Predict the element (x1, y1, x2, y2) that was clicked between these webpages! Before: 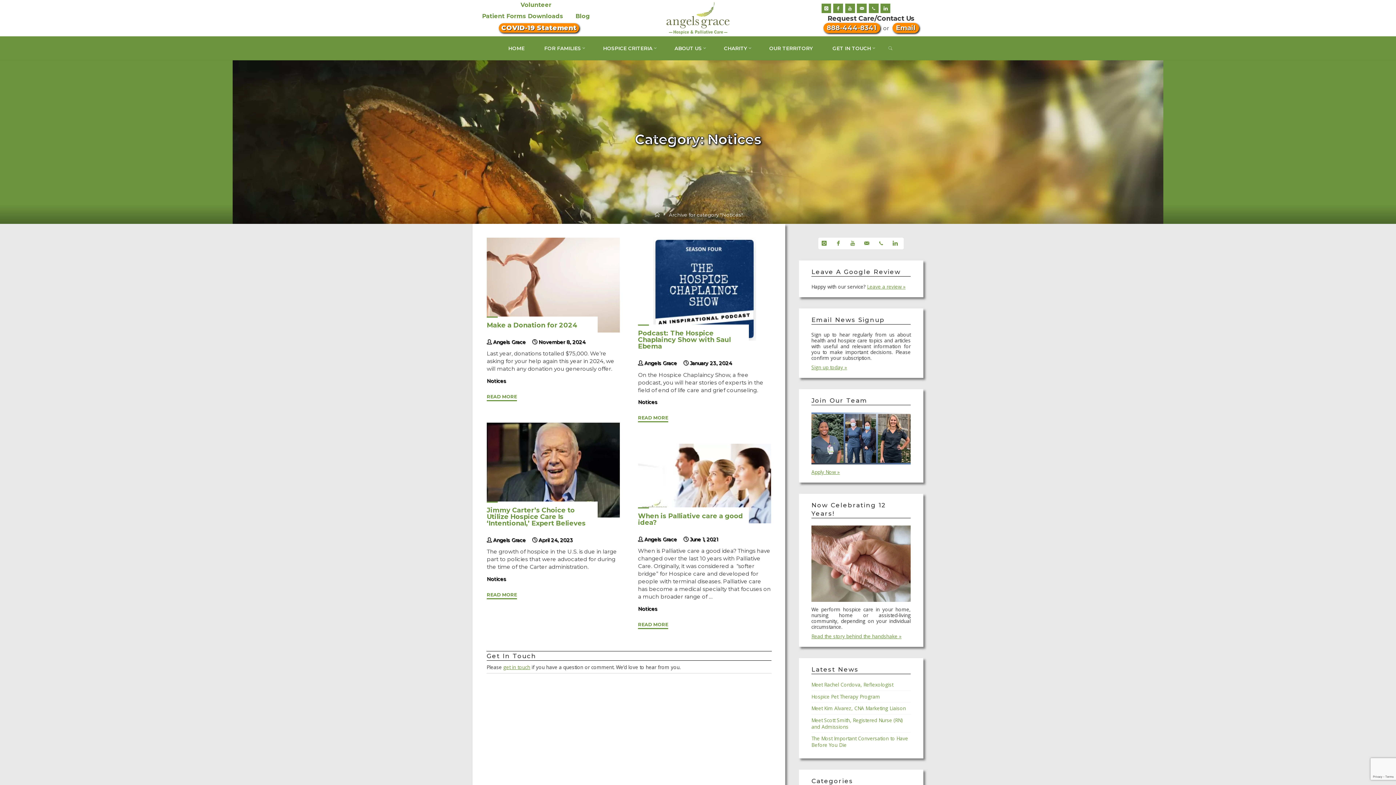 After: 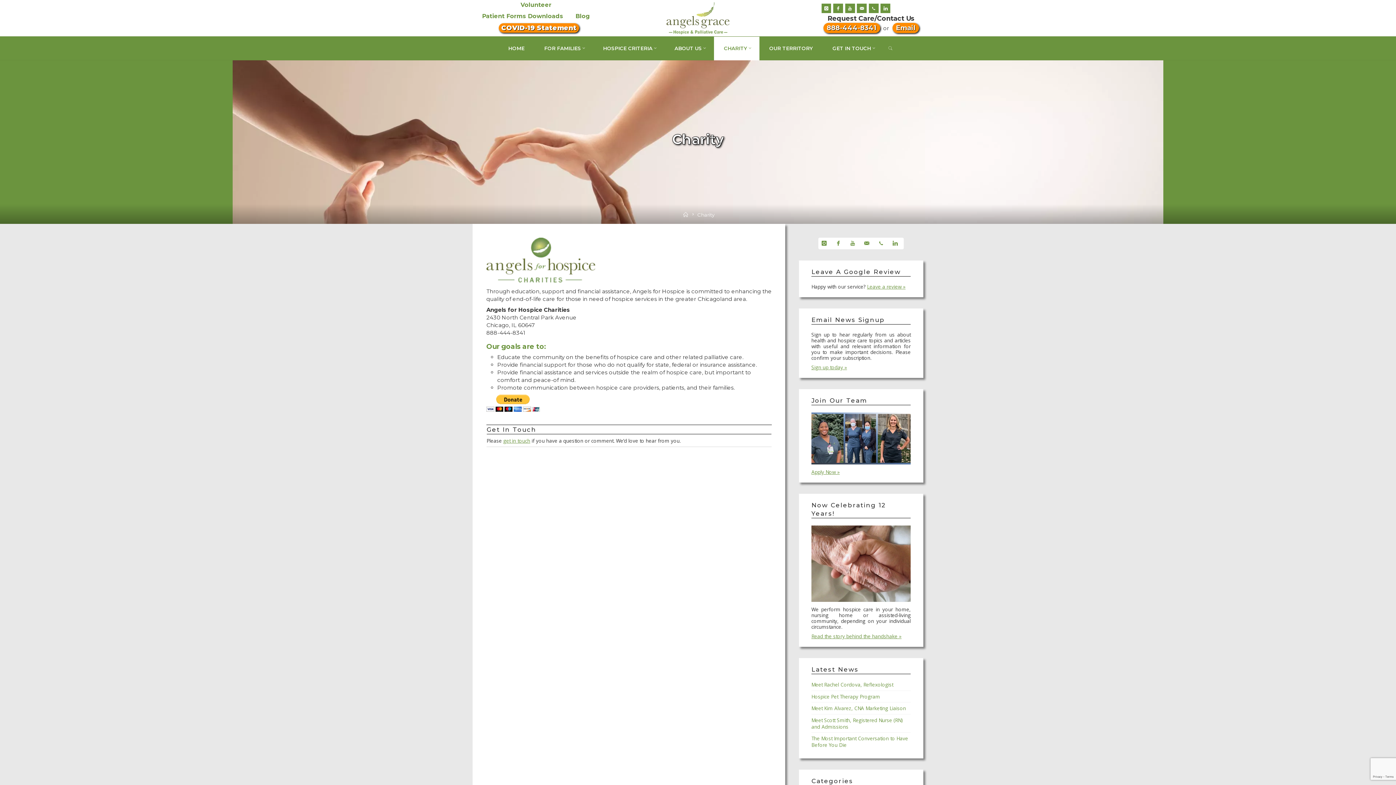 Action: bbox: (714, 36, 759, 60) label: CHARITY